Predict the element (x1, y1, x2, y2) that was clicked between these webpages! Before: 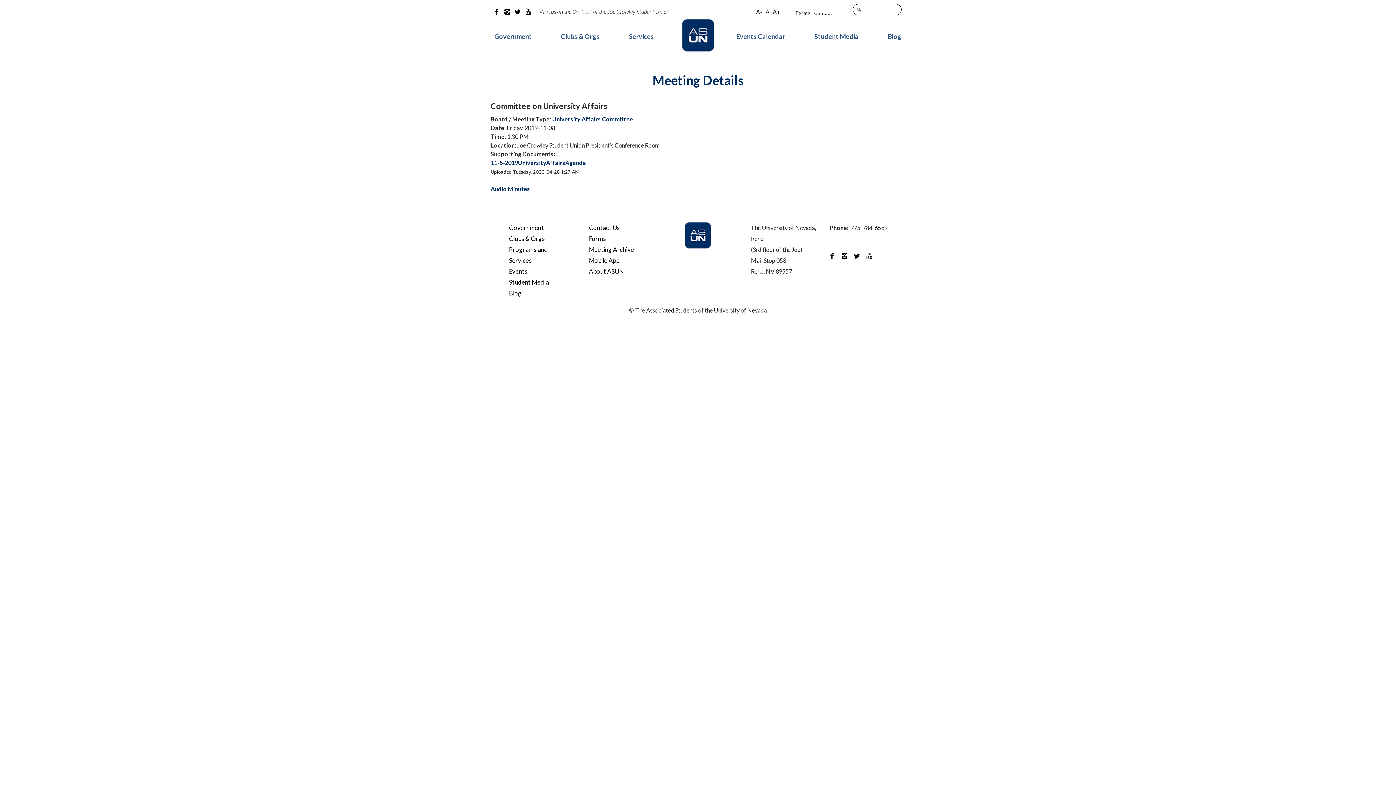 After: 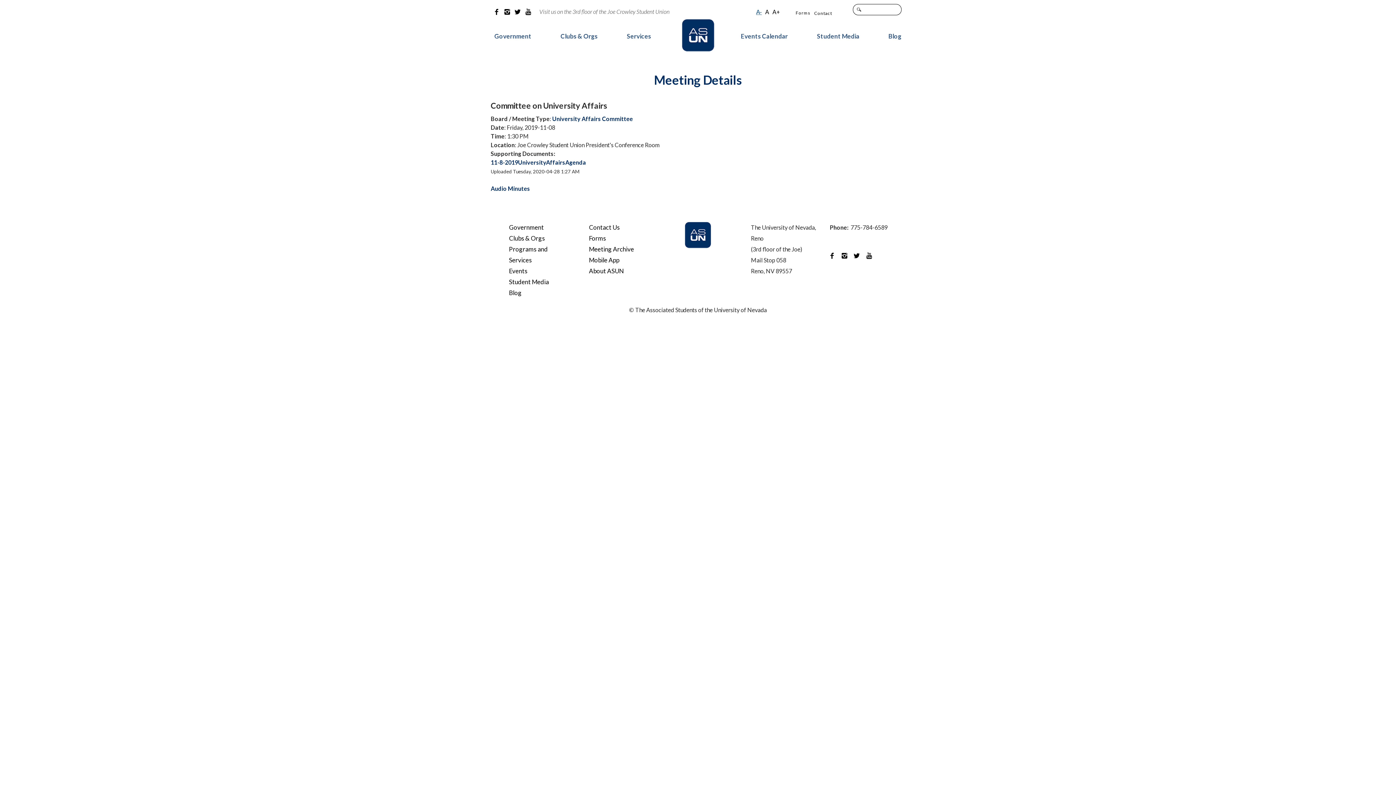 Action: bbox: (755, 8, 763, 15) label: A-